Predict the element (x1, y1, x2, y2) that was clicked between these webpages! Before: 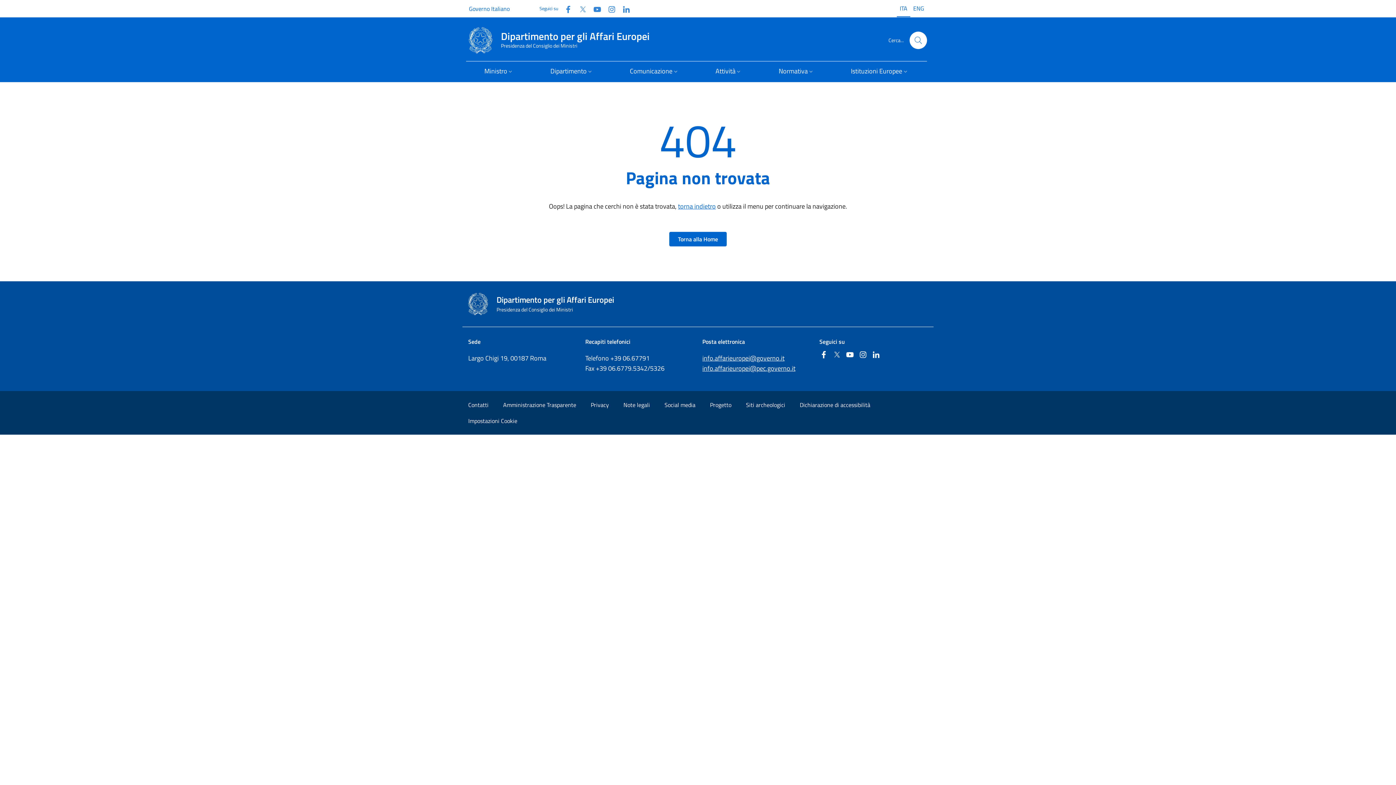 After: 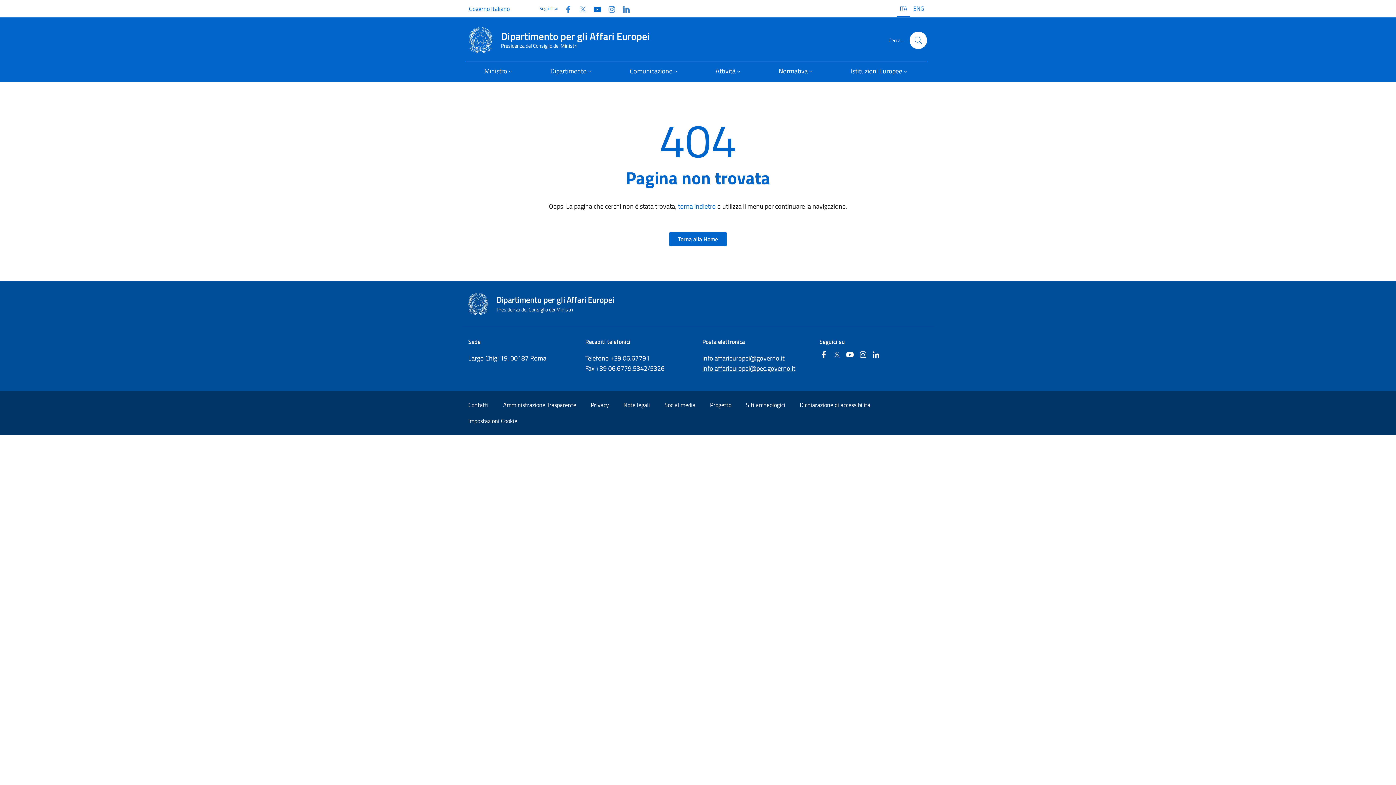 Action: bbox: (587, 3, 601, 13) label: Youtube